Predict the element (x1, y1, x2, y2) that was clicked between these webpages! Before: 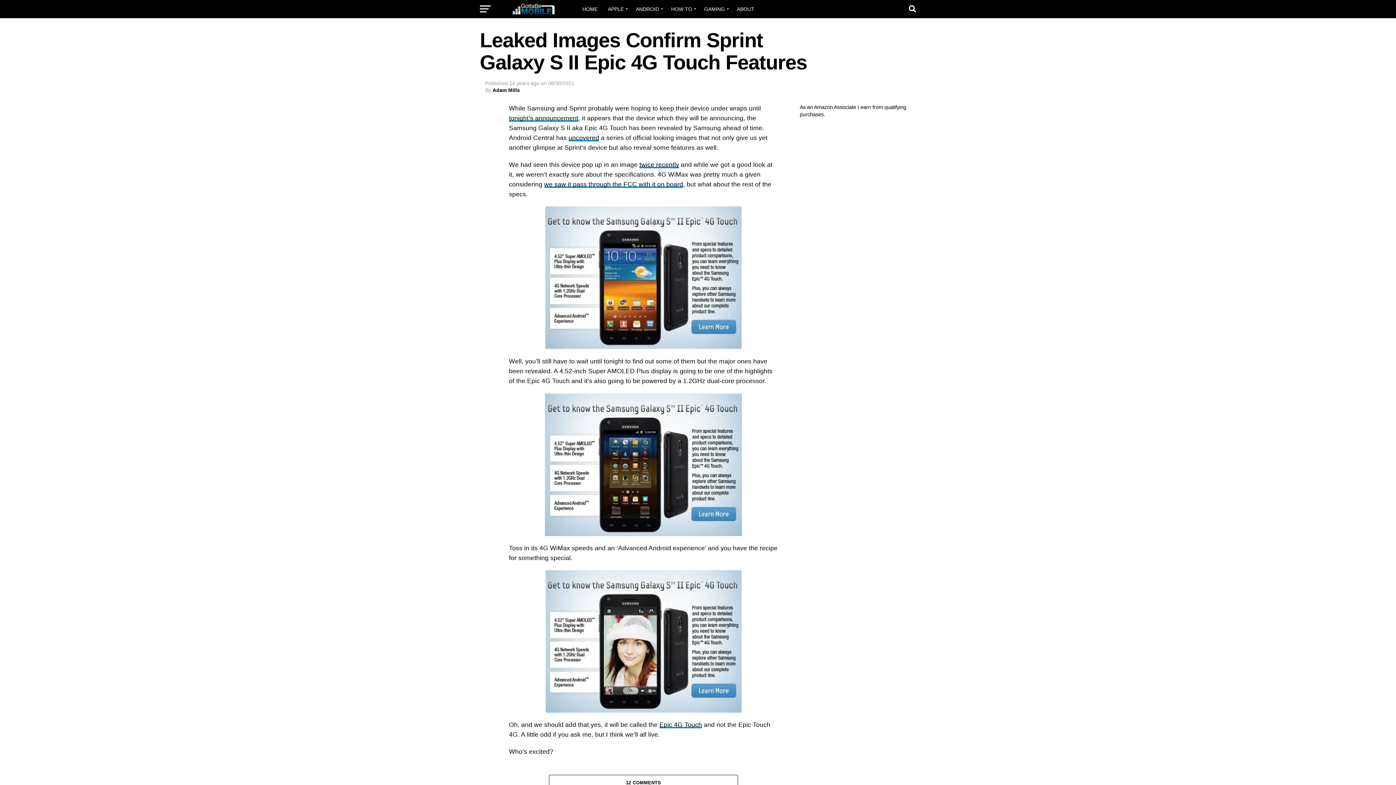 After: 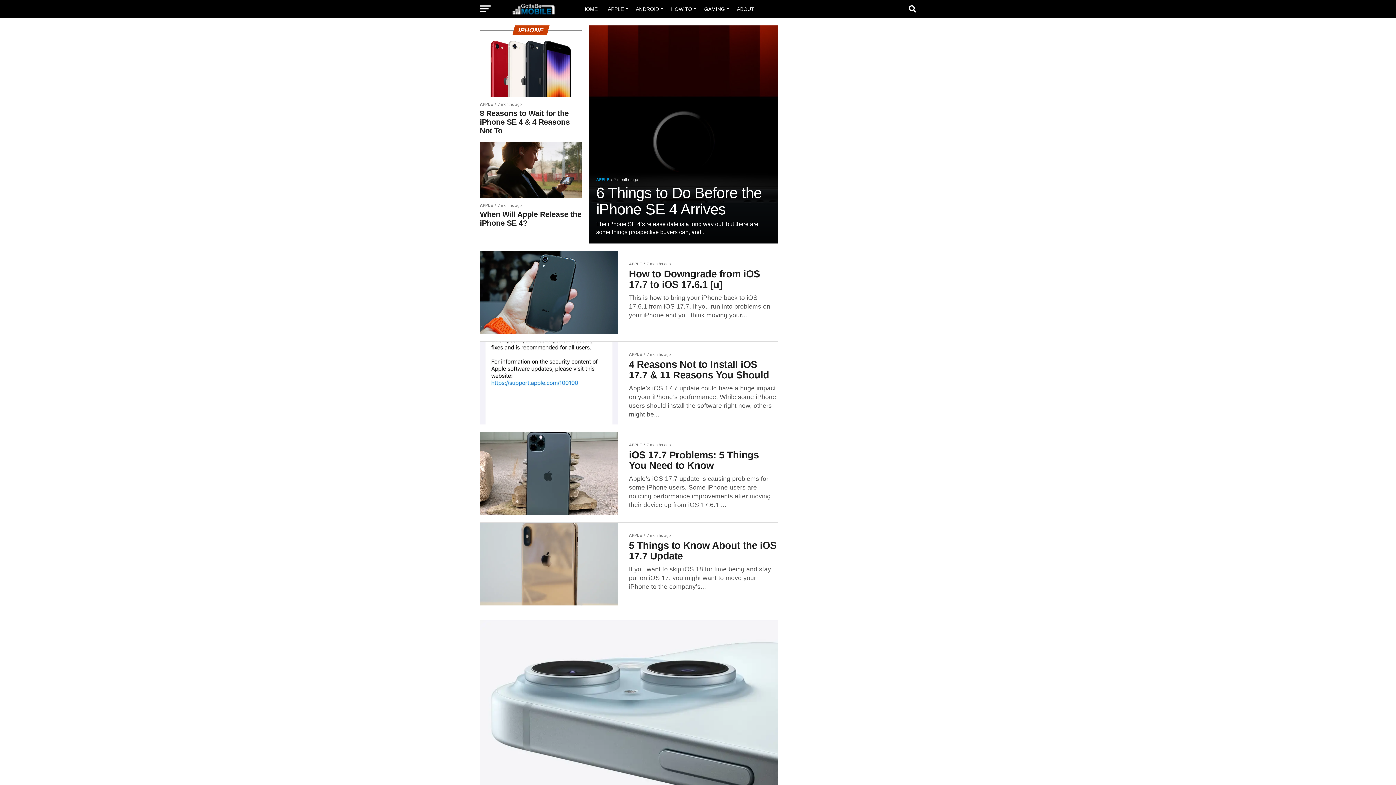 Action: label: APPLE bbox: (603, 0, 630, 18)